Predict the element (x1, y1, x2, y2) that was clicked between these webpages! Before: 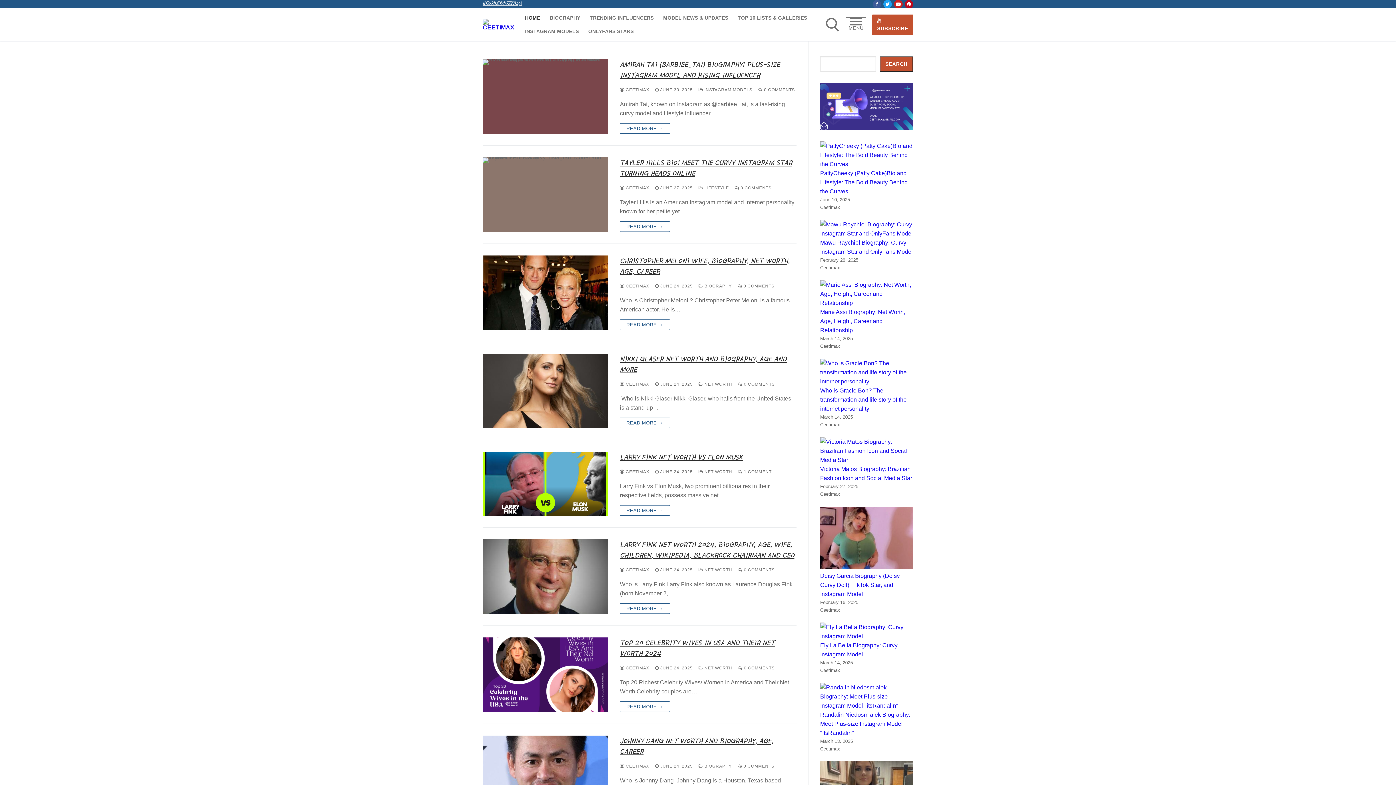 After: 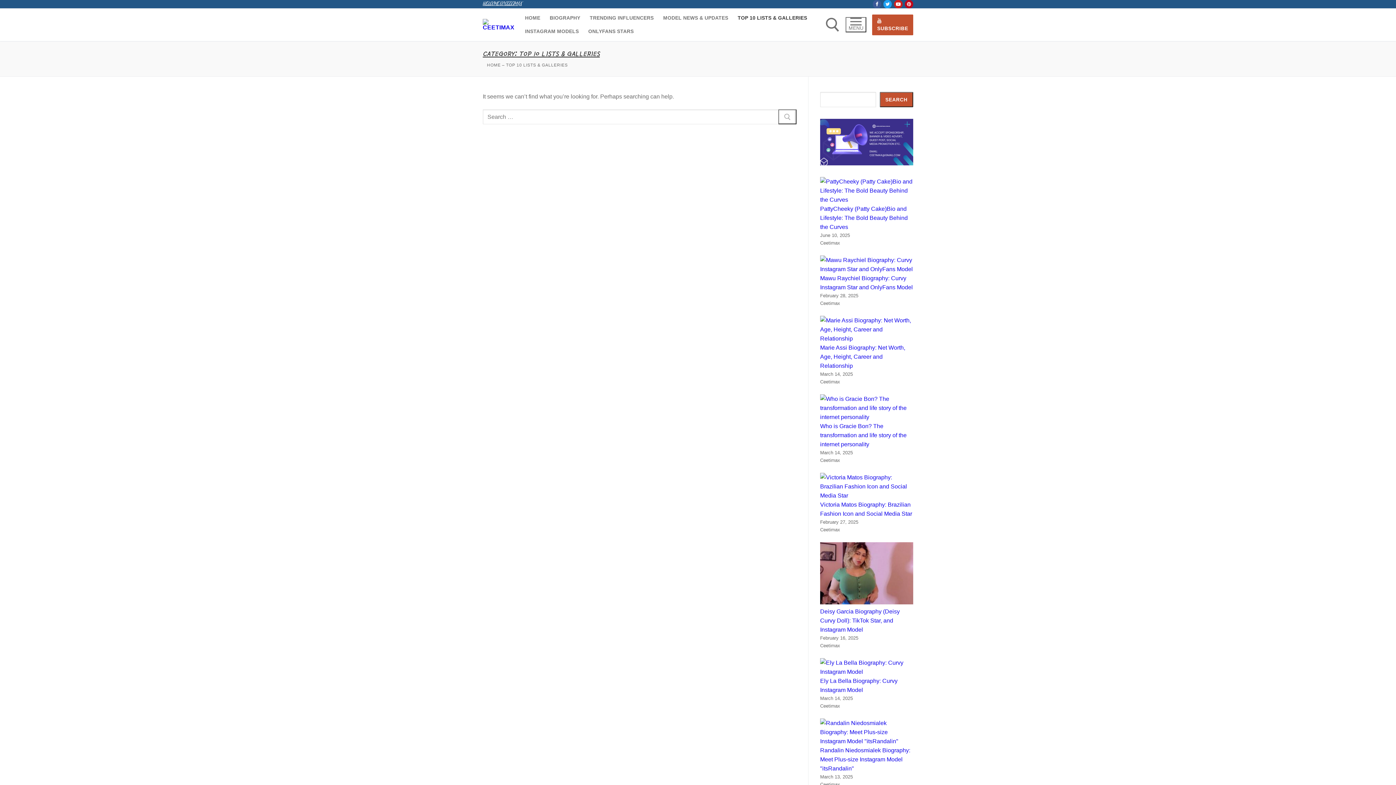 Action: bbox: (733, 11, 812, 24) label: TOP 10 LISTS & GALLERIES